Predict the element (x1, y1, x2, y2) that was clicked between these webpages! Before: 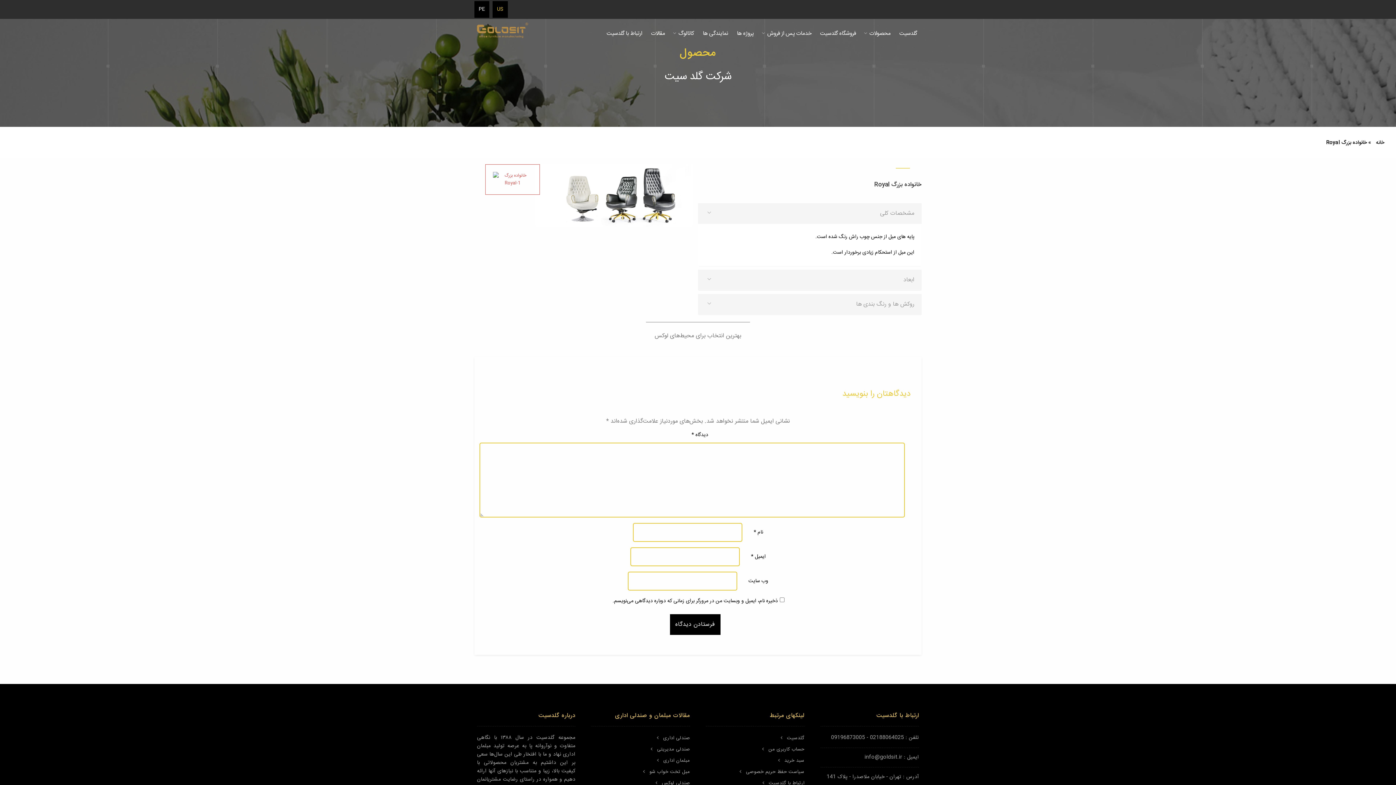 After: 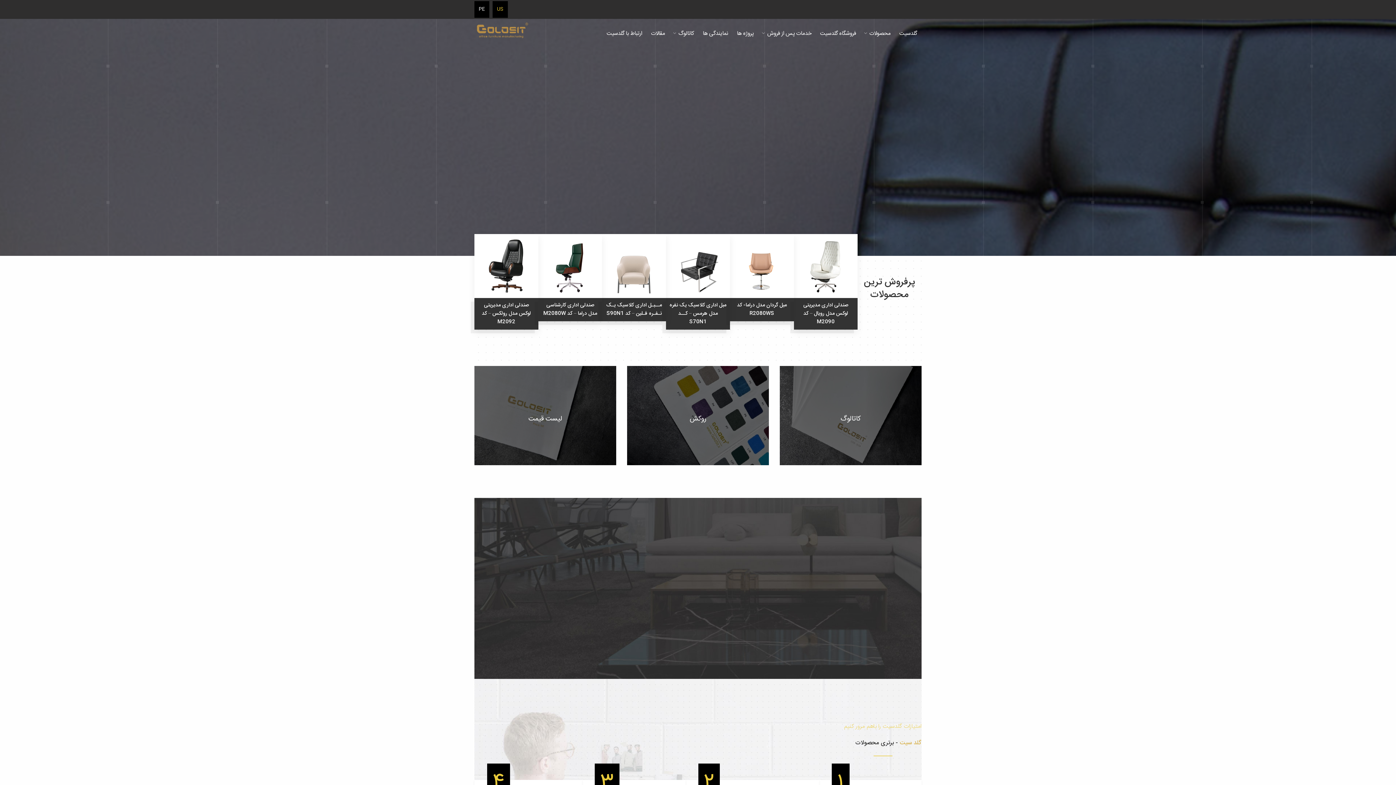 Action: bbox: (895, 18, 921, 48) label: گلدسیت